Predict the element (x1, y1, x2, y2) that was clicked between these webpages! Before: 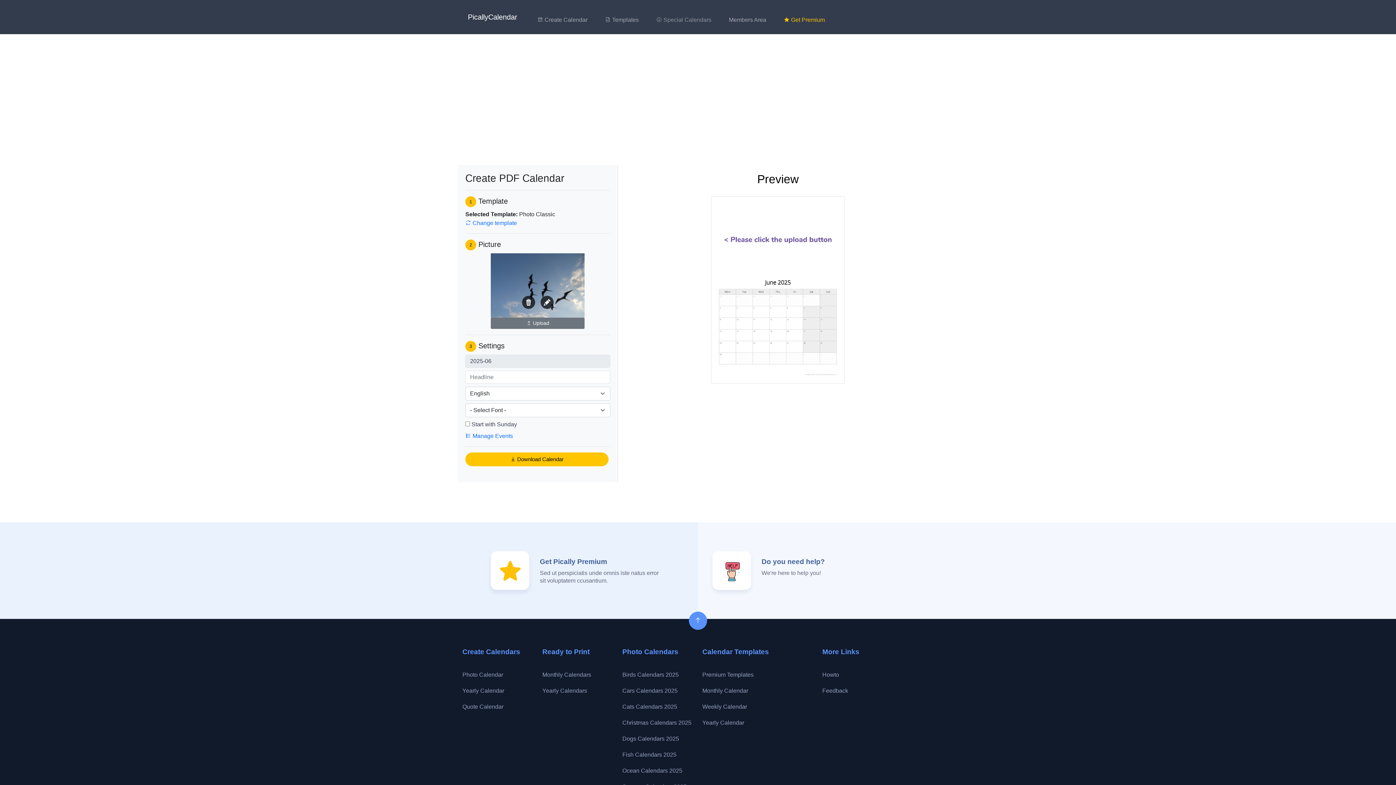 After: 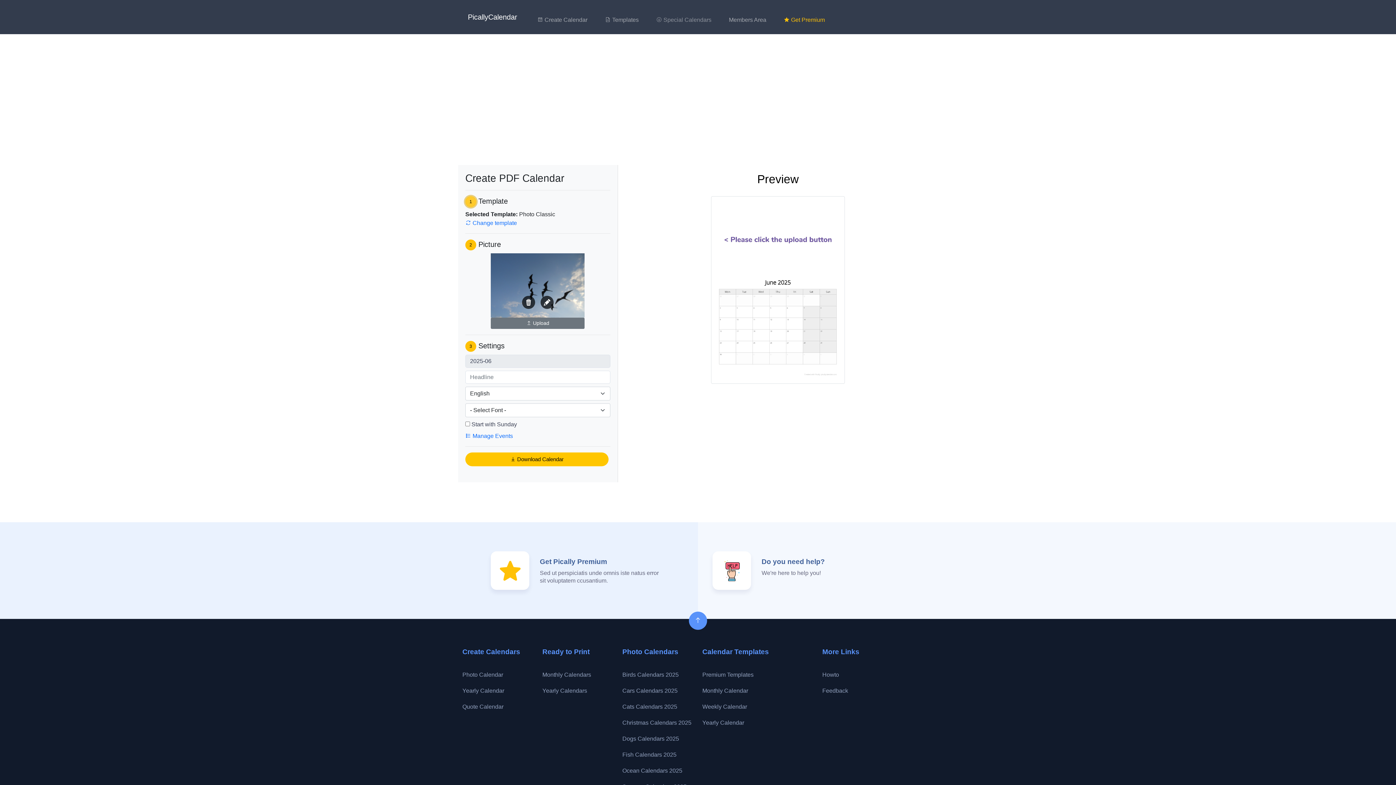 Action: label: 1 bbox: (465, 196, 476, 207)